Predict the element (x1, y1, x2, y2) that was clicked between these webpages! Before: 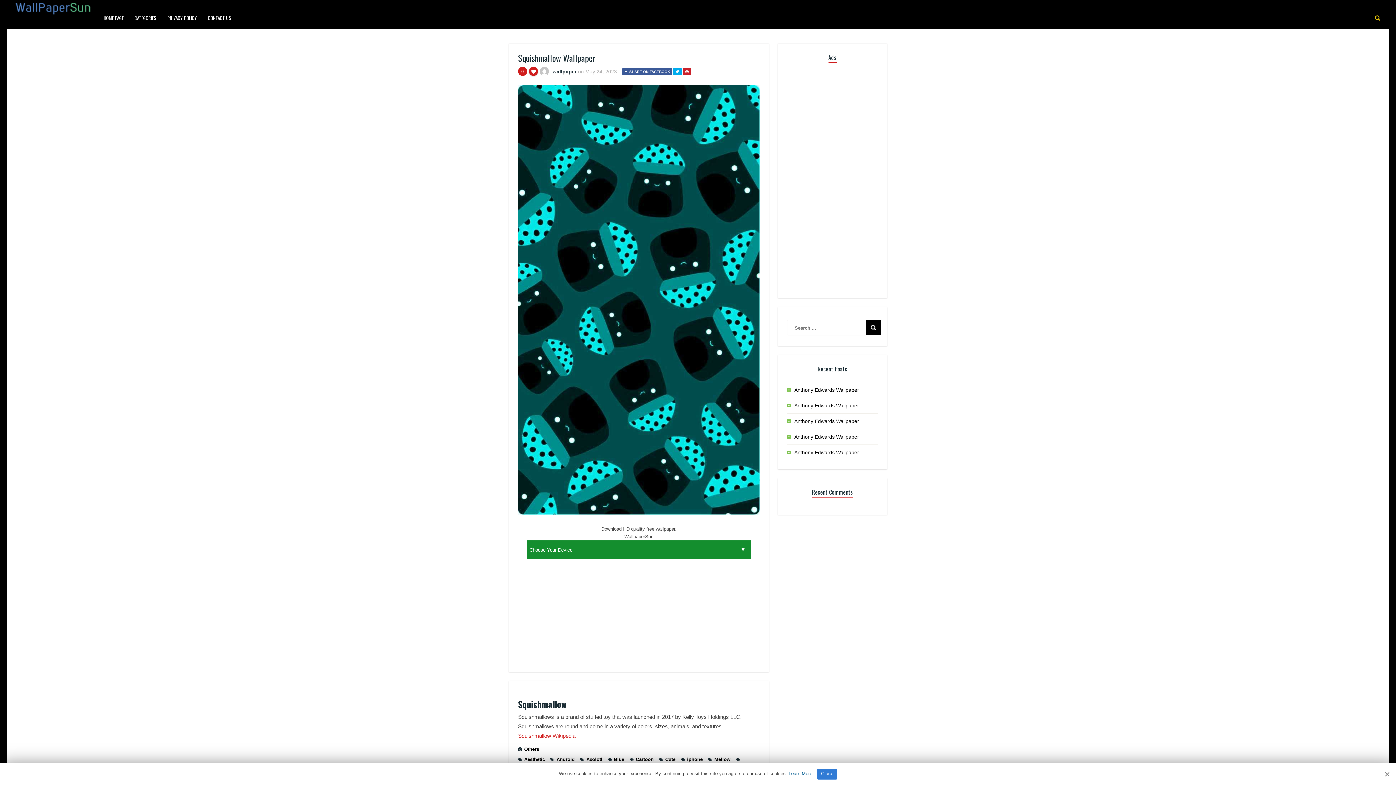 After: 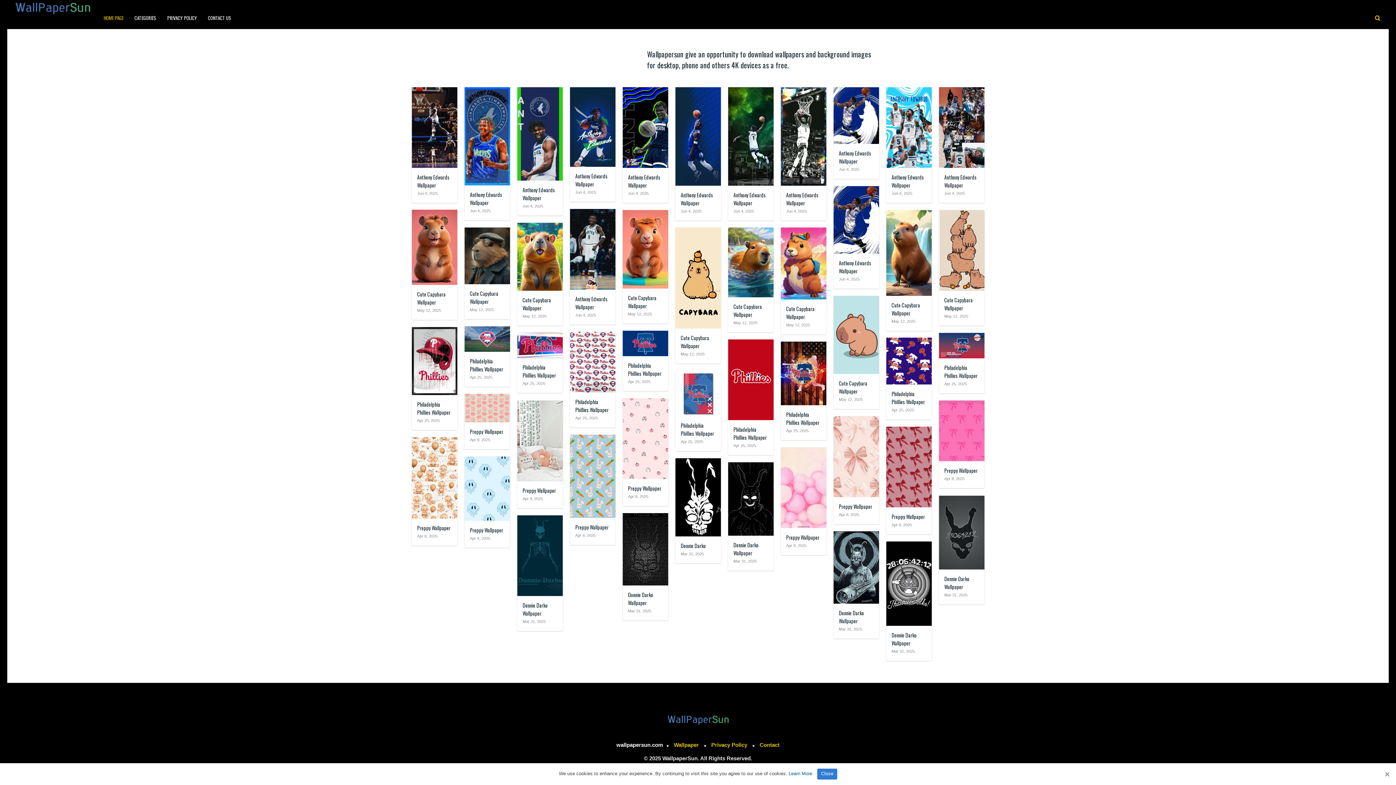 Action: label: HOME PAGE bbox: (101, 12, 125, 23)